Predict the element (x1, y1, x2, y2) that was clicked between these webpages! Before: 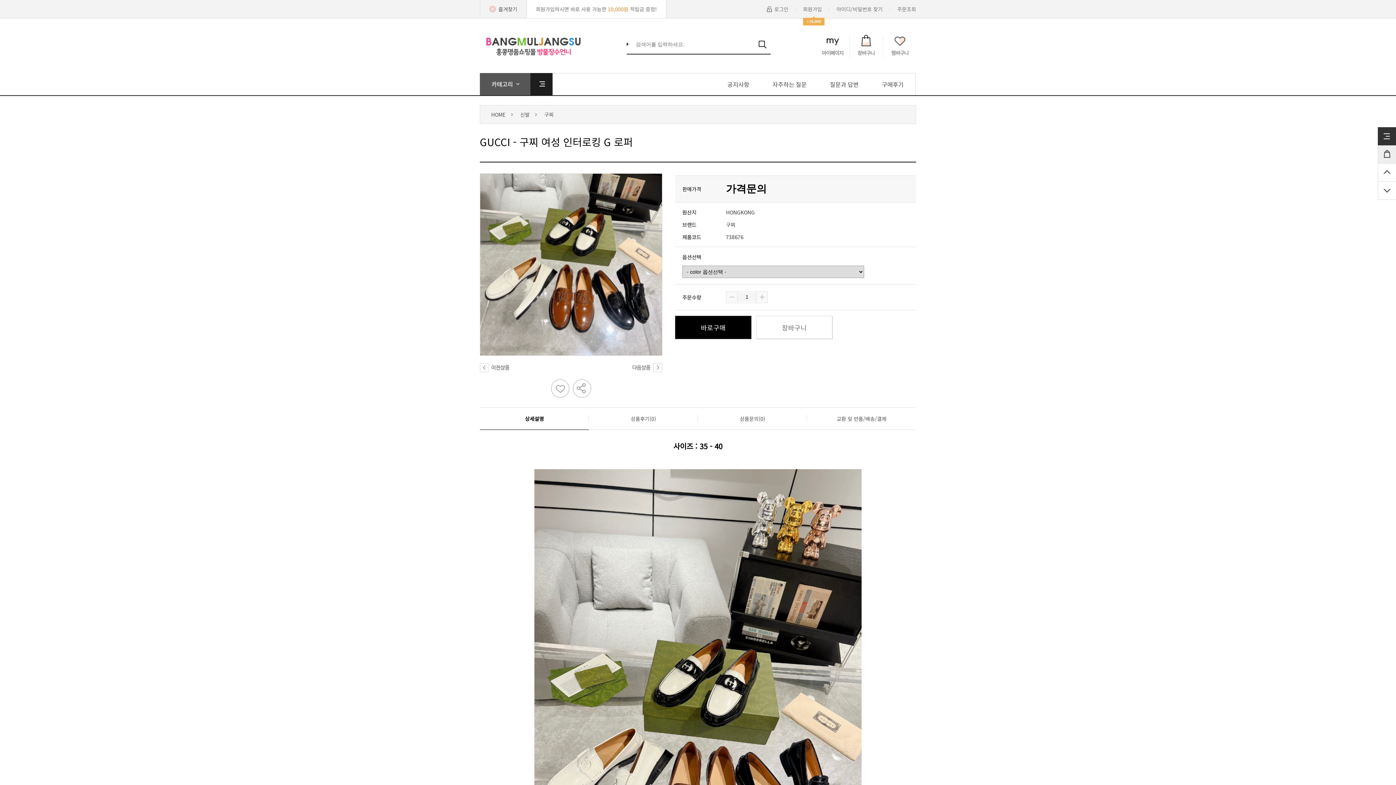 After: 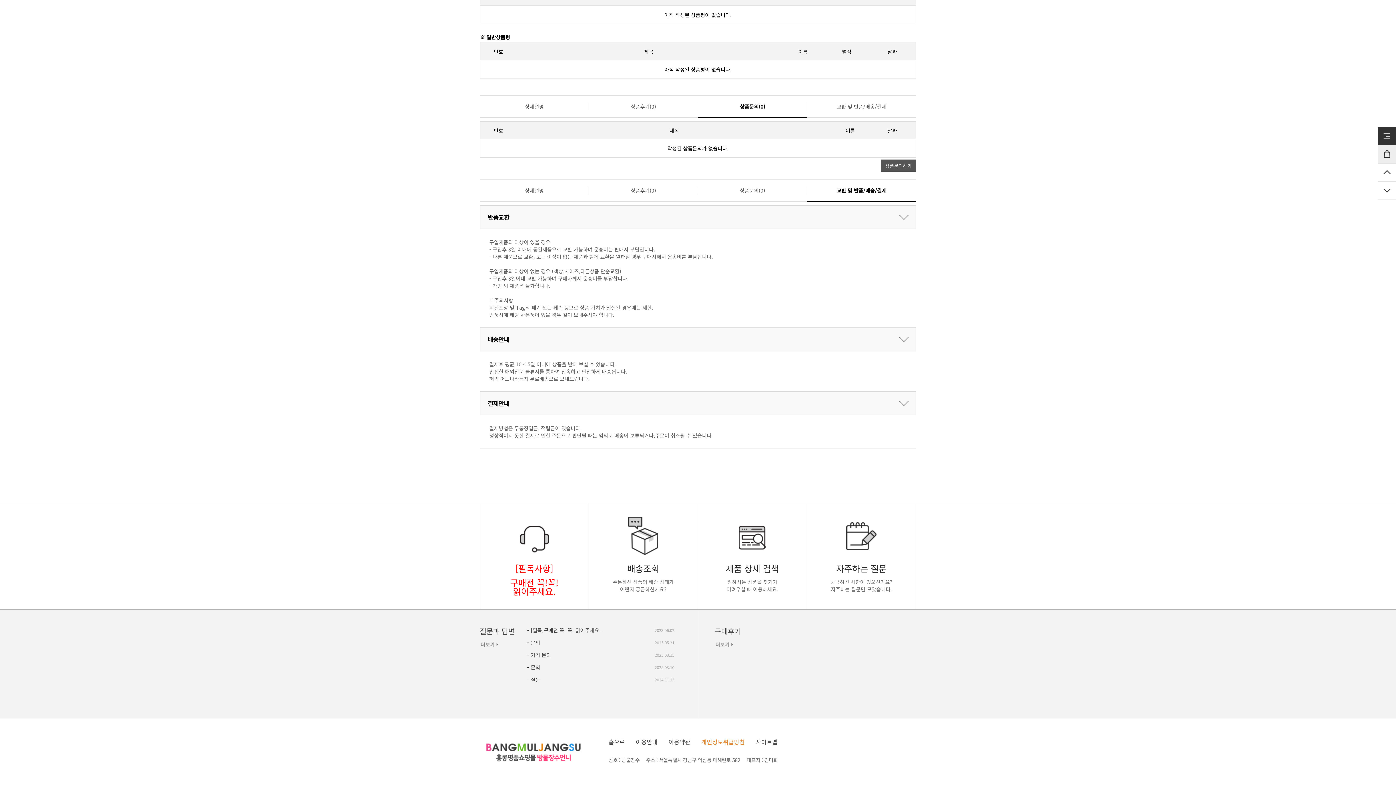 Action: bbox: (807, 408, 916, 430) label: 교환 및 반품/배송/결제